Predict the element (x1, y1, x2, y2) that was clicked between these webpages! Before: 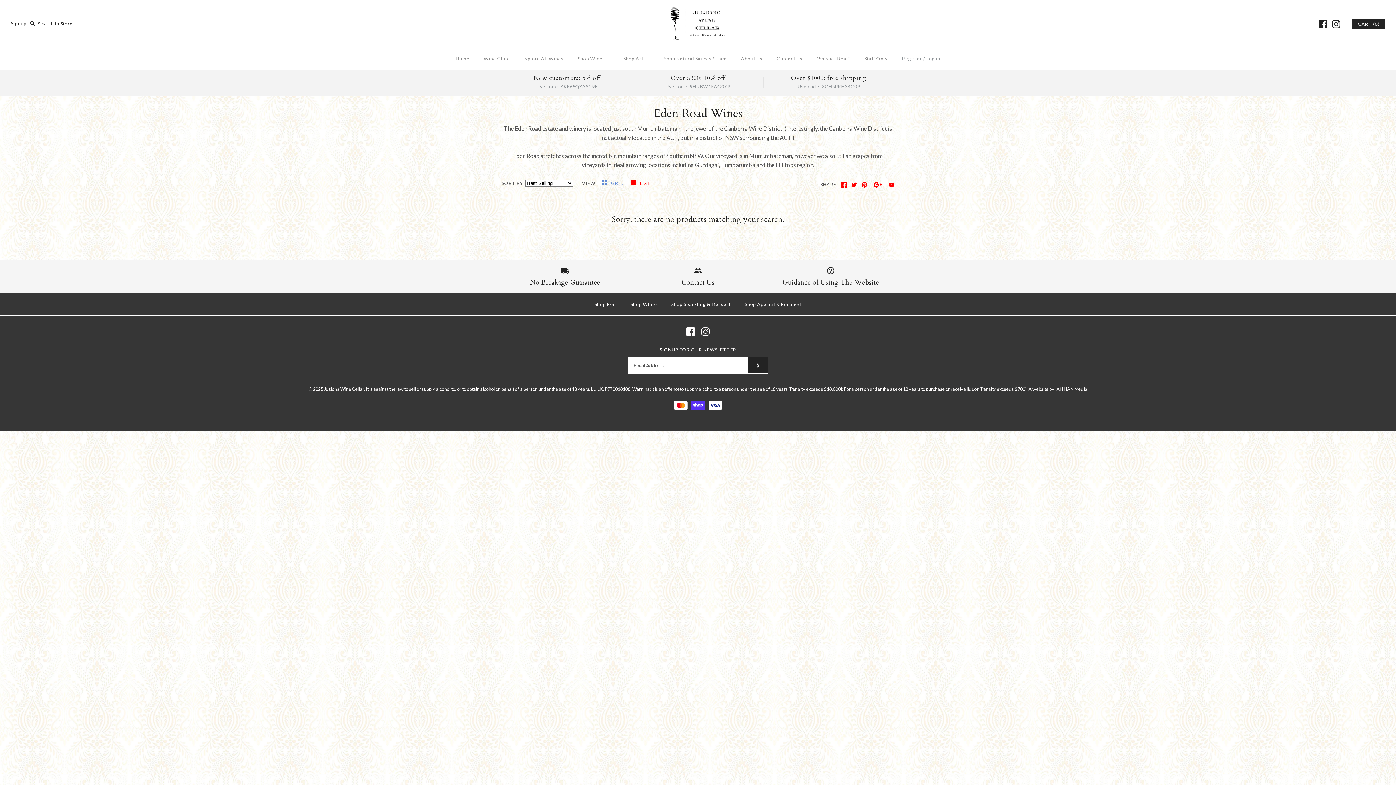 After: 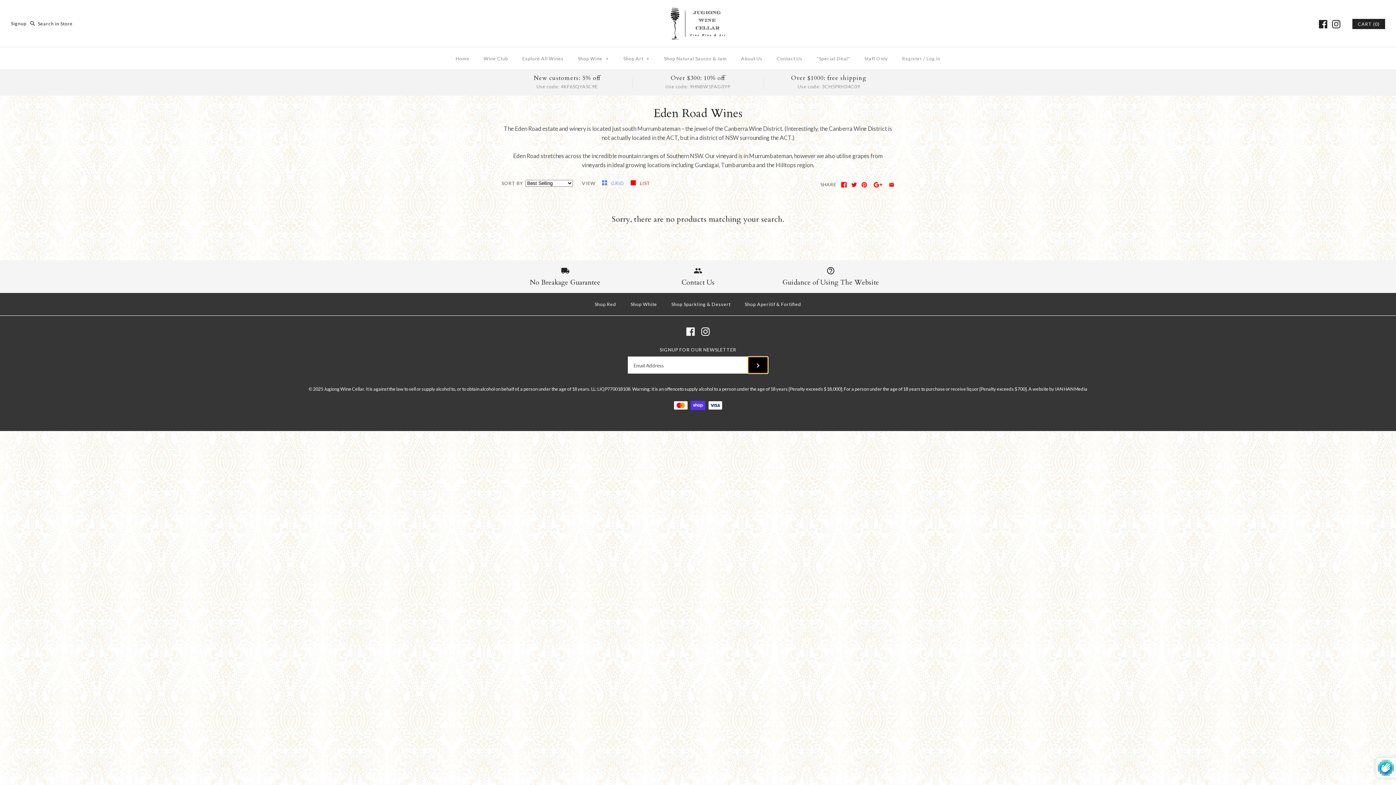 Action: bbox: (748, 357, 768, 373)